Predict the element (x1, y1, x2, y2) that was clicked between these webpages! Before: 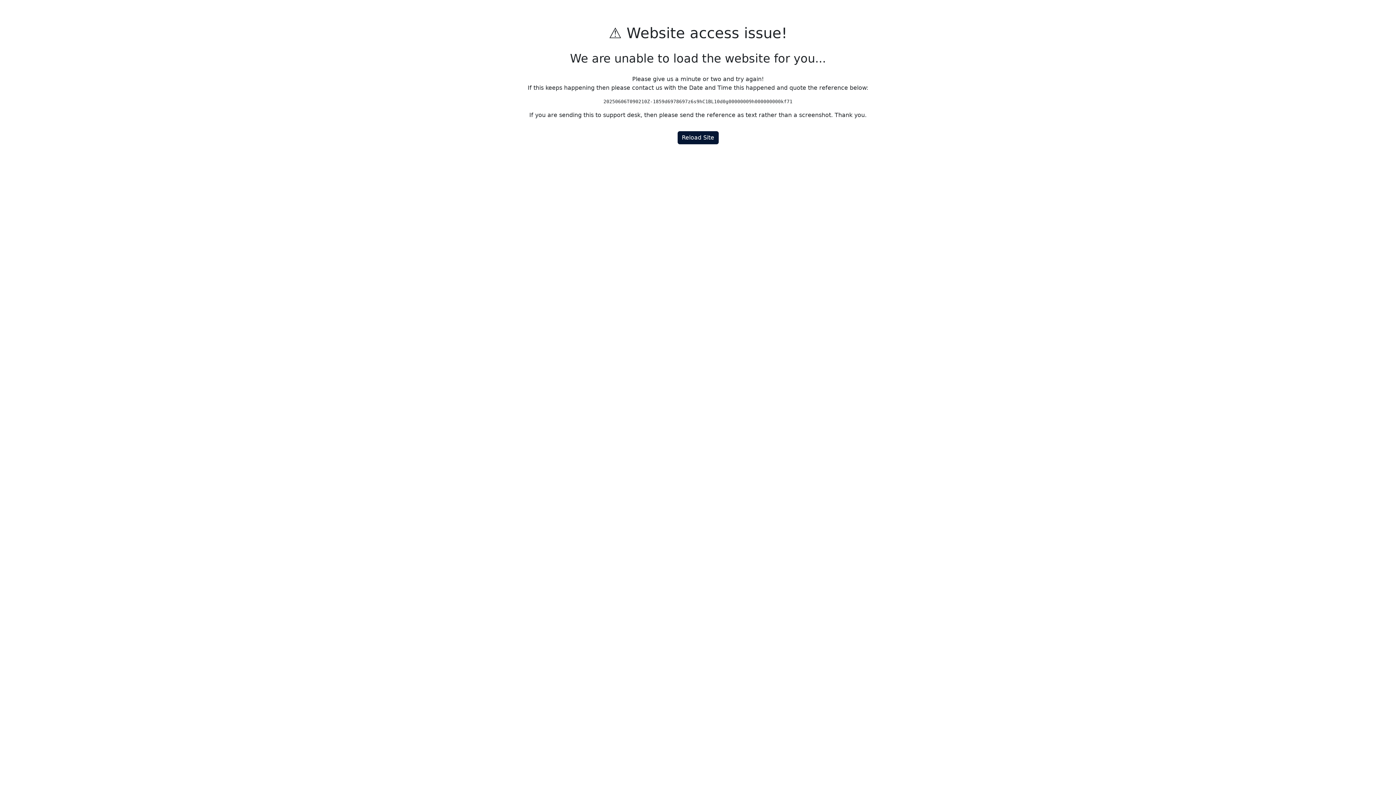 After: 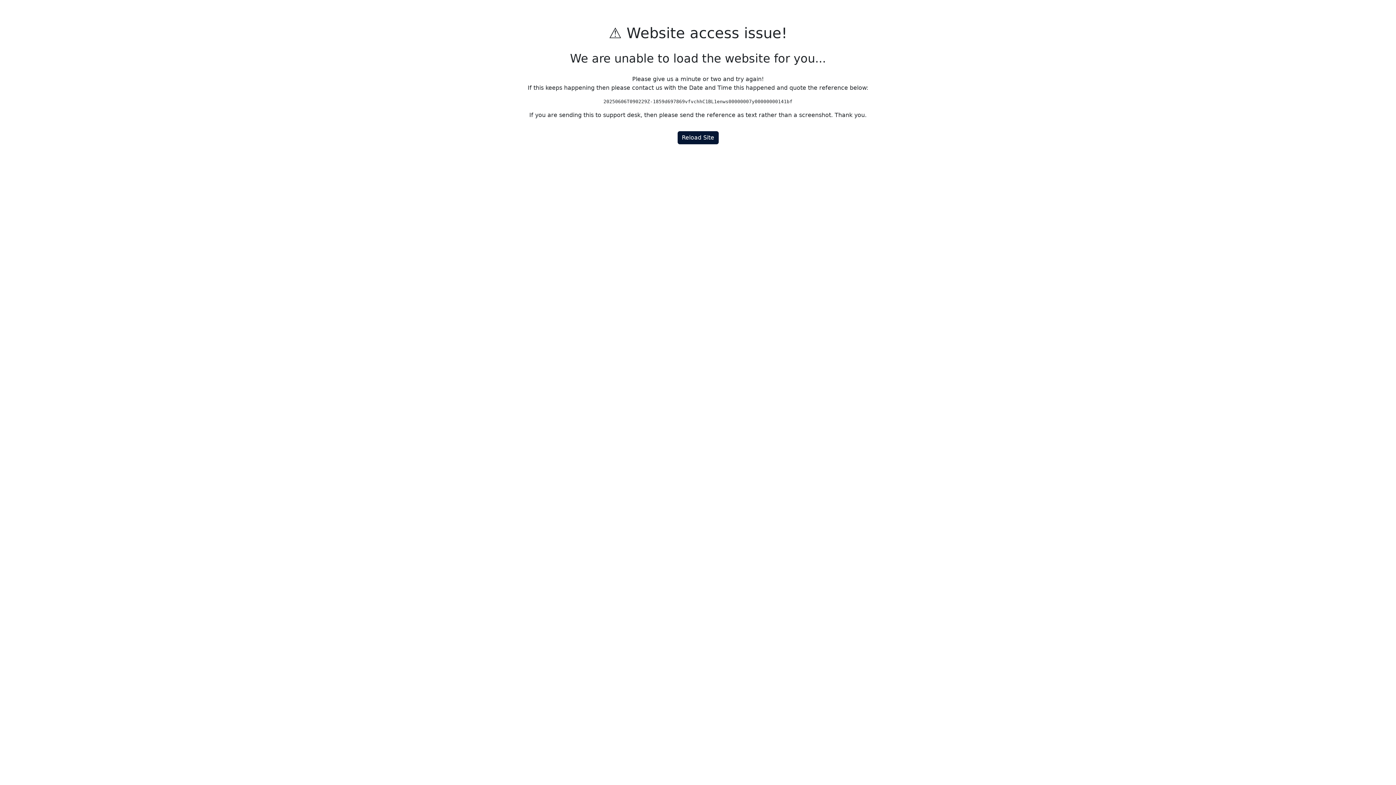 Action: label: Reload Site bbox: (677, 131, 718, 144)